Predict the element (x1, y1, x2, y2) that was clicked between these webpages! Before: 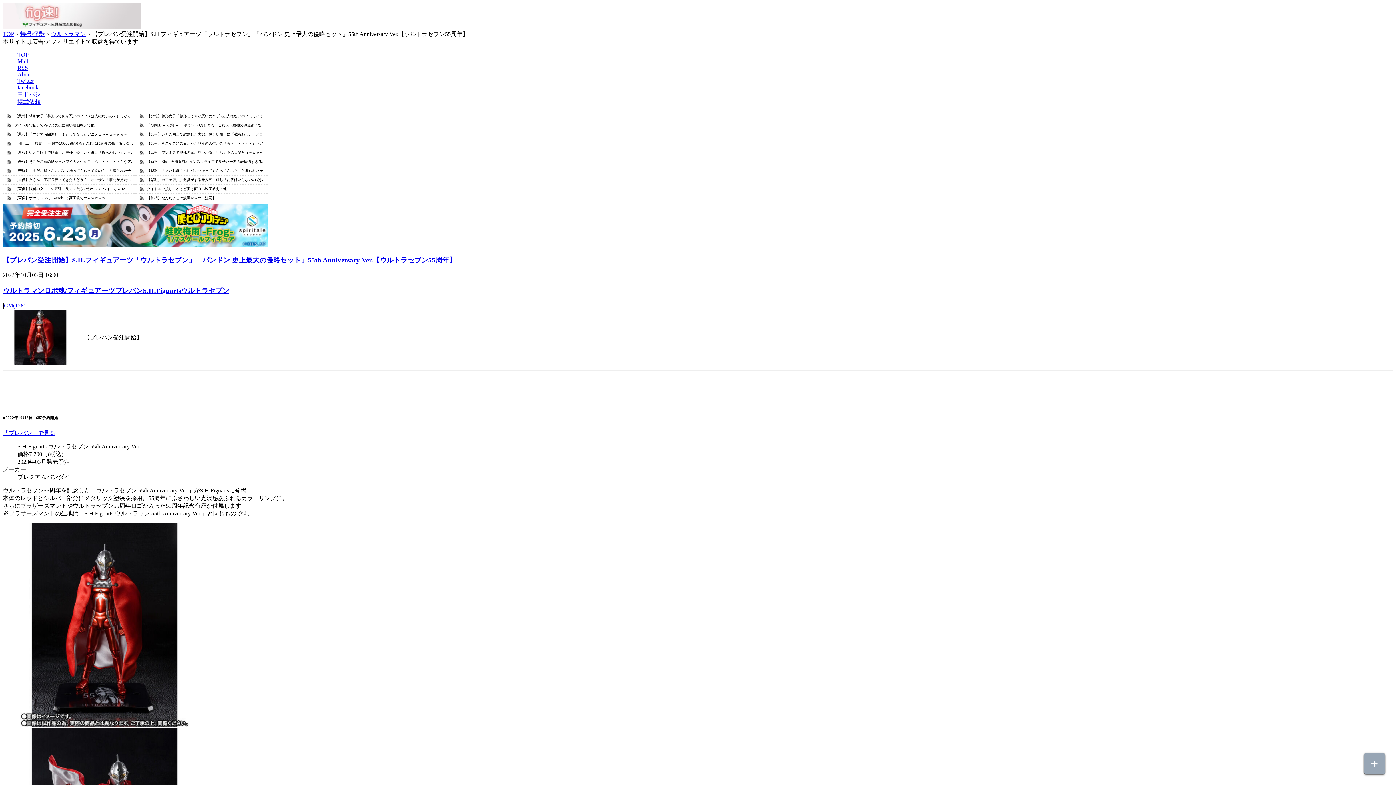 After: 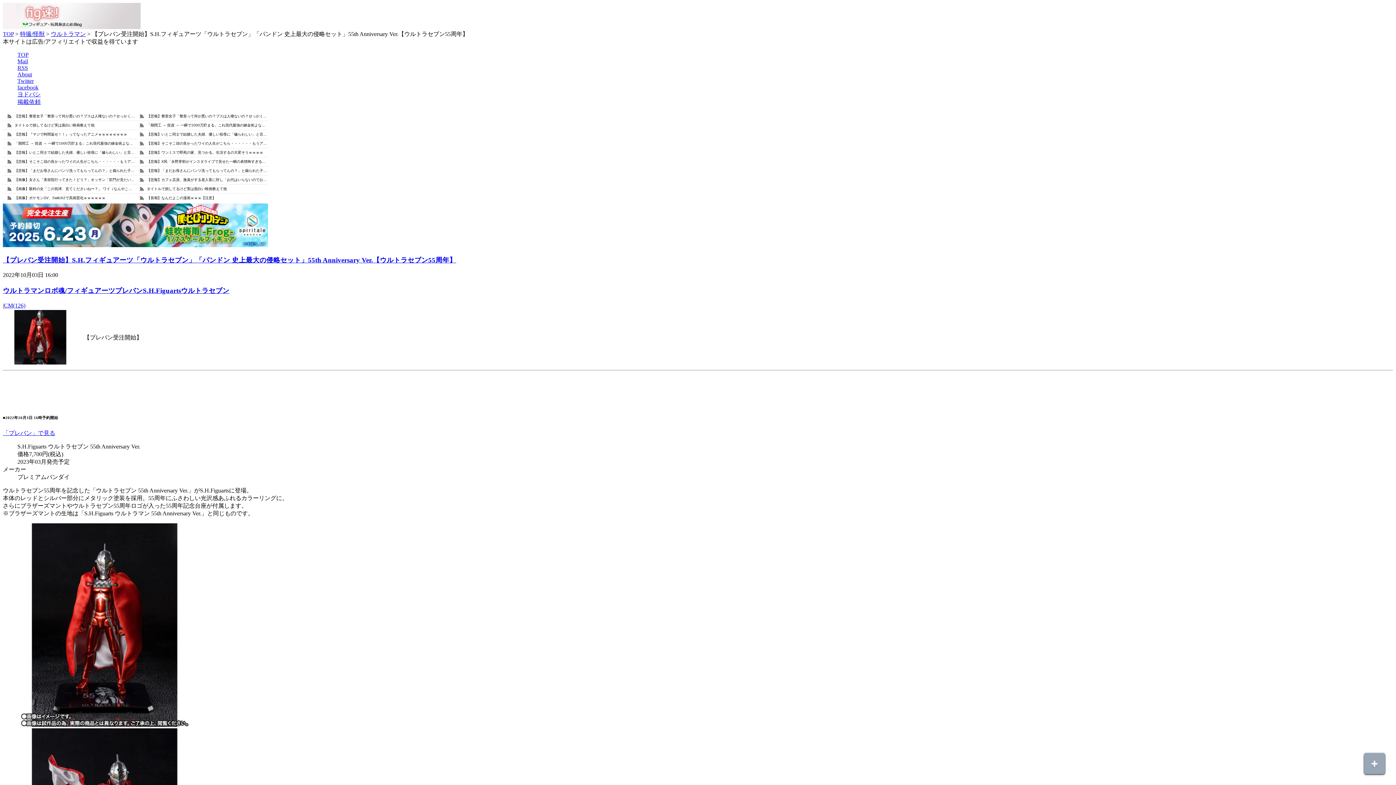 Action: label: 【プレバン受注開始】S.H.フィギュアーツ「ウルトラセブン」「パンドン 史上最大の侵略セット」55th Anniversary Ver.【ウルトラセブン55周年】 bbox: (2, 256, 456, 263)